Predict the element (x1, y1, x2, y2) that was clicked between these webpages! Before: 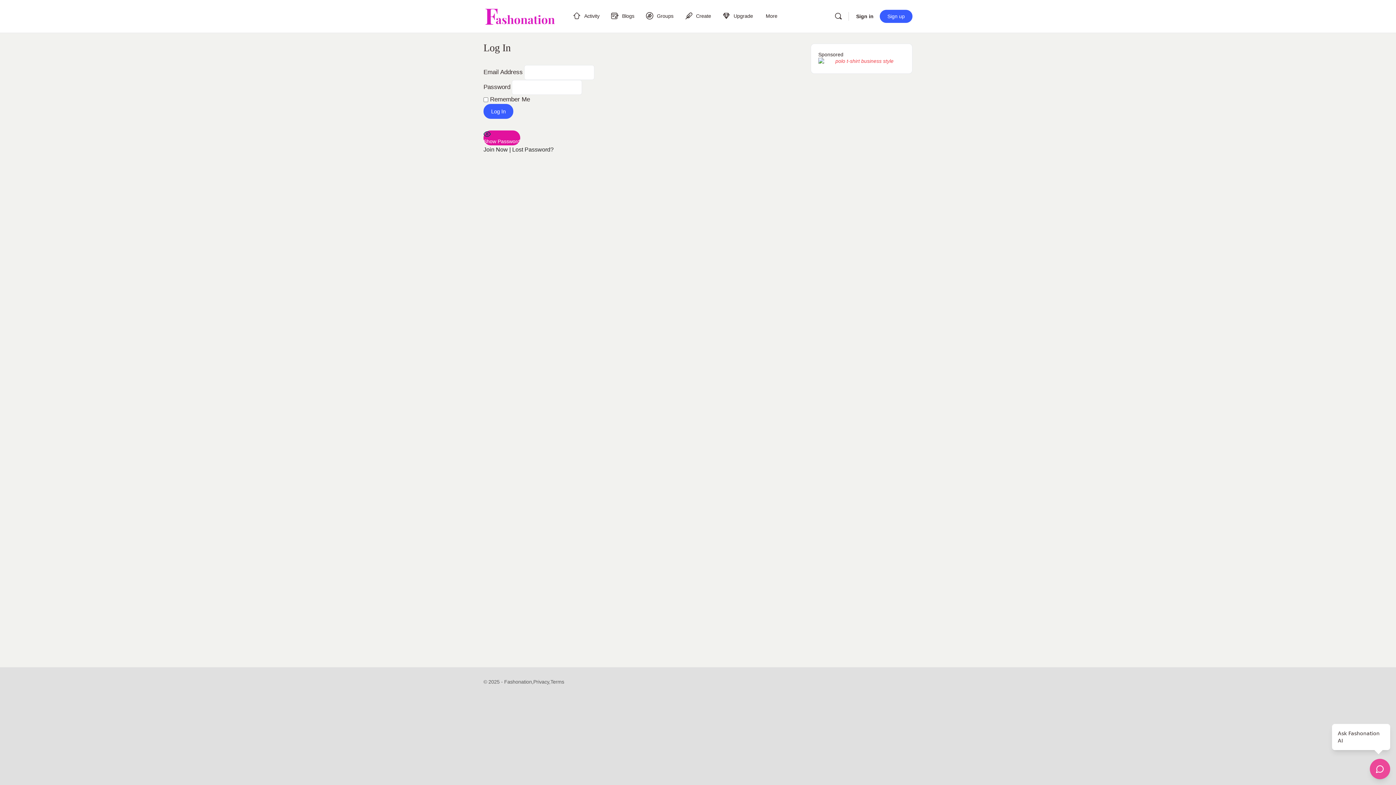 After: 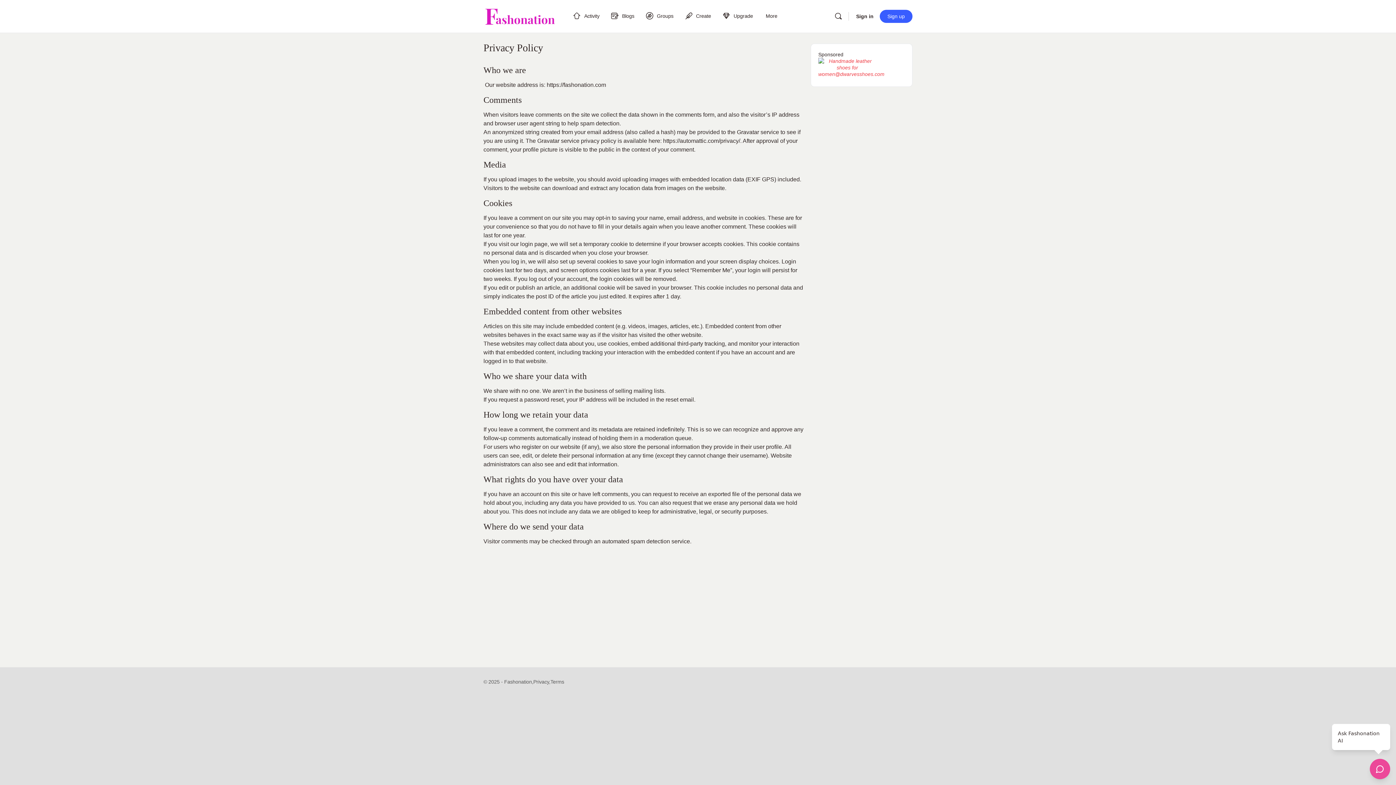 Action: bbox: (533, 679, 550, 685) label: Privacy,